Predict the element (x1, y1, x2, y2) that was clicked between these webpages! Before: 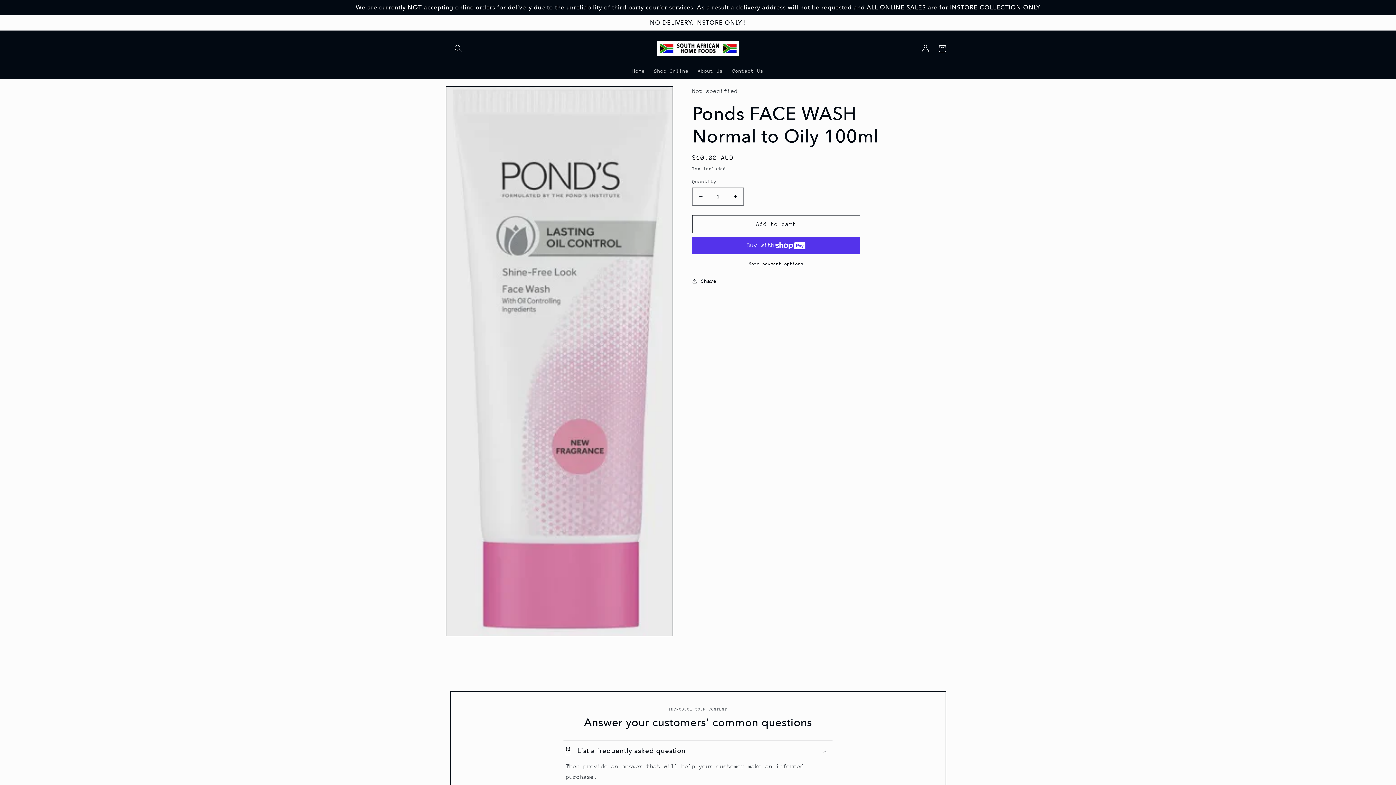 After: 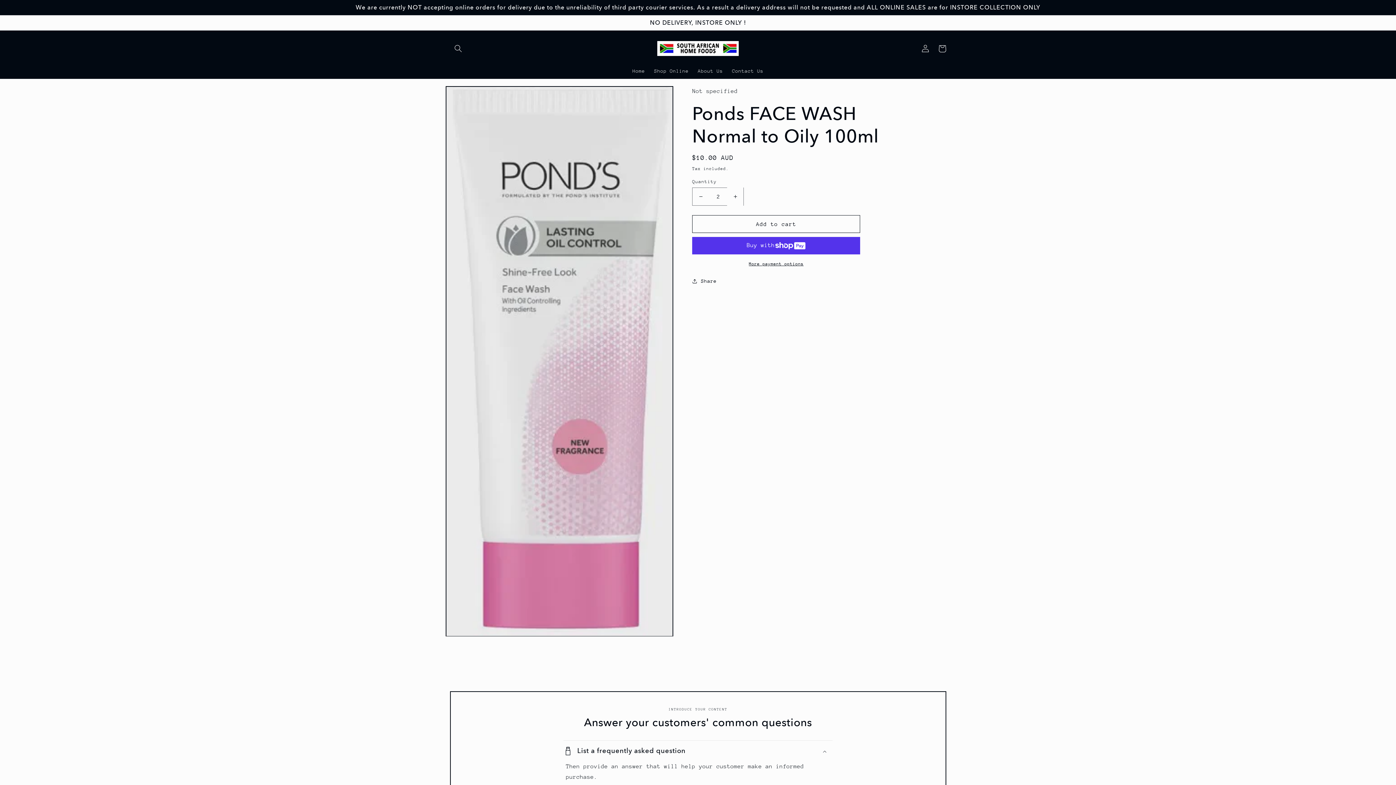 Action: label: Increase quantity for Ponds FACE WASH Normal to Oily 100ml bbox: (727, 187, 743, 205)